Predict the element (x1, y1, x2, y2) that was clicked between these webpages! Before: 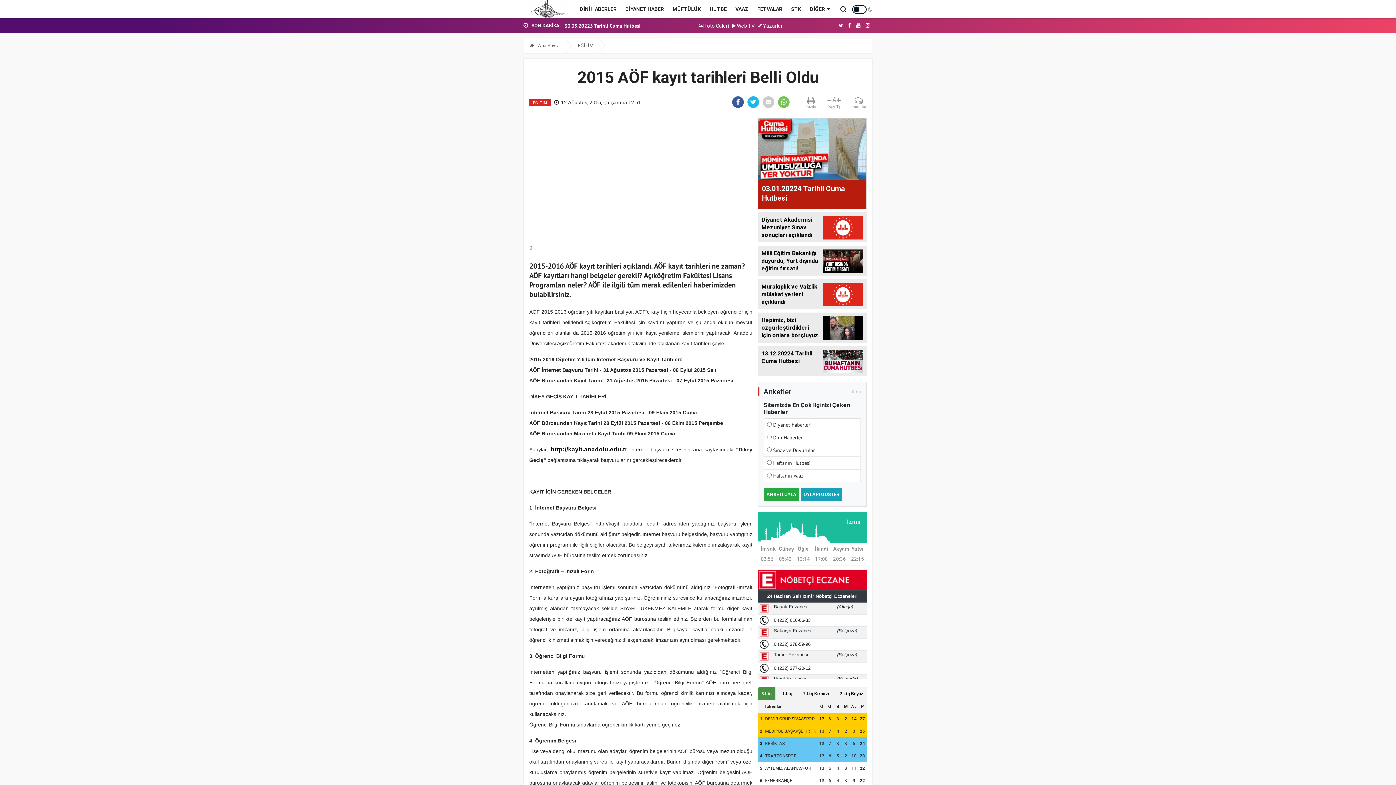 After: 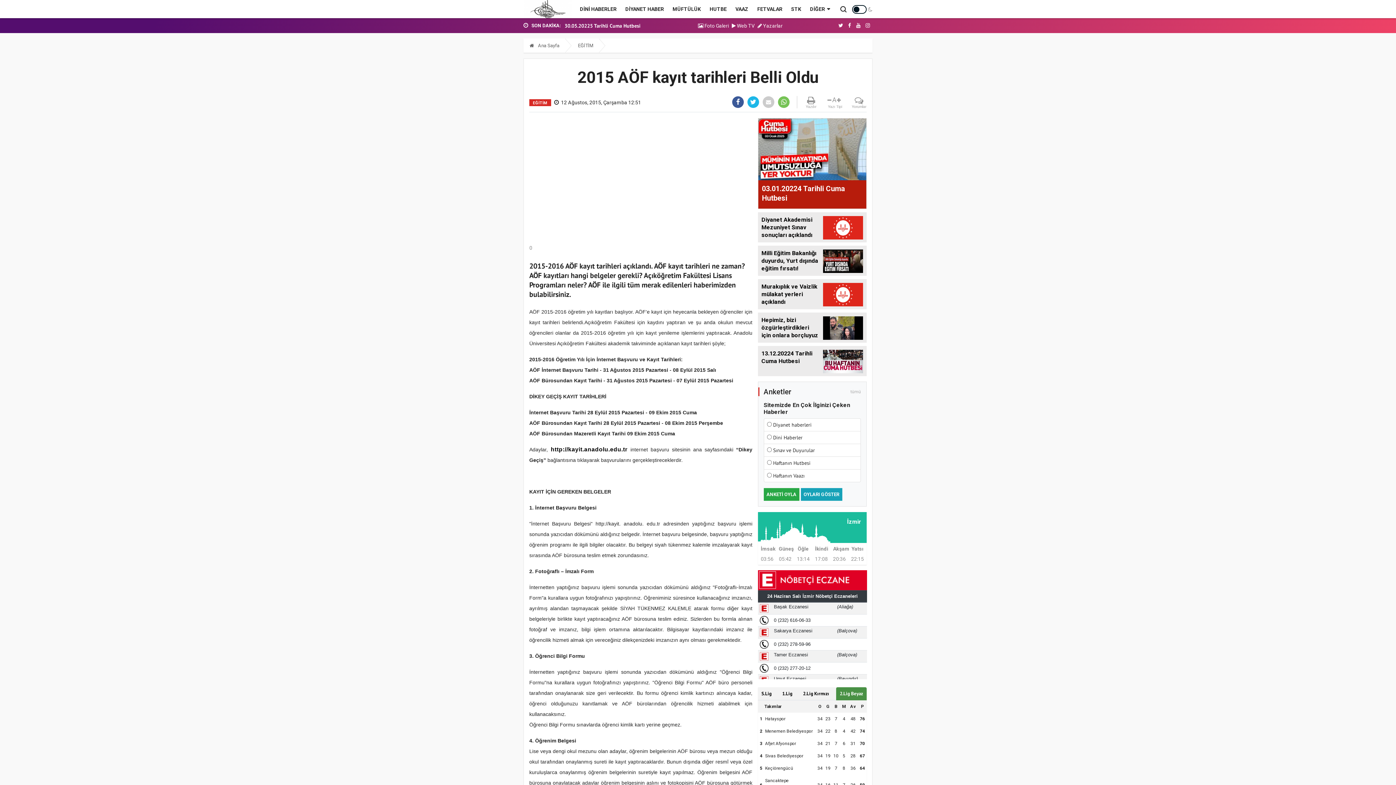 Action: bbox: (836, 687, 866, 700) label: 2.Lig Beyaz